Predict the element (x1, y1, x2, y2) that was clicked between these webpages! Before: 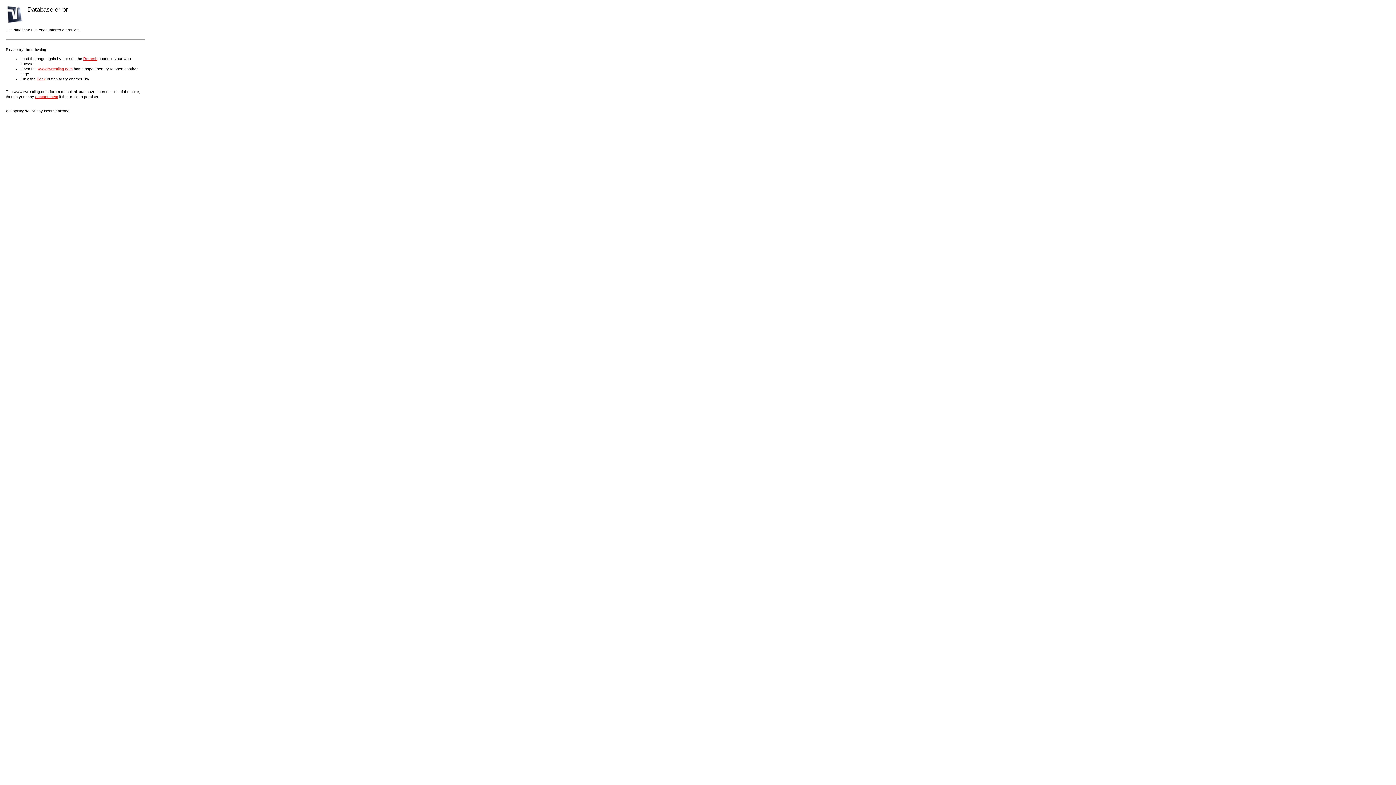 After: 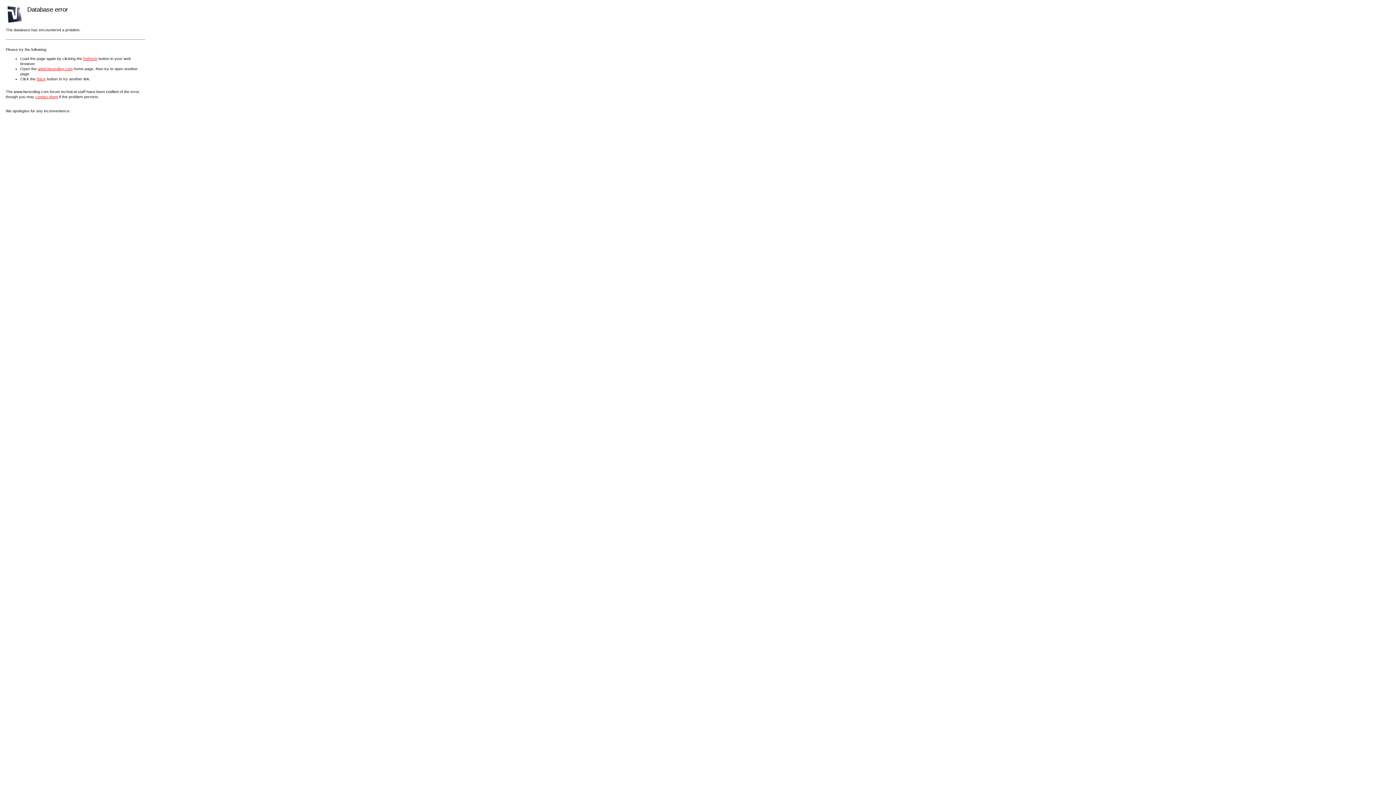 Action: label: Refresh bbox: (83, 56, 97, 60)